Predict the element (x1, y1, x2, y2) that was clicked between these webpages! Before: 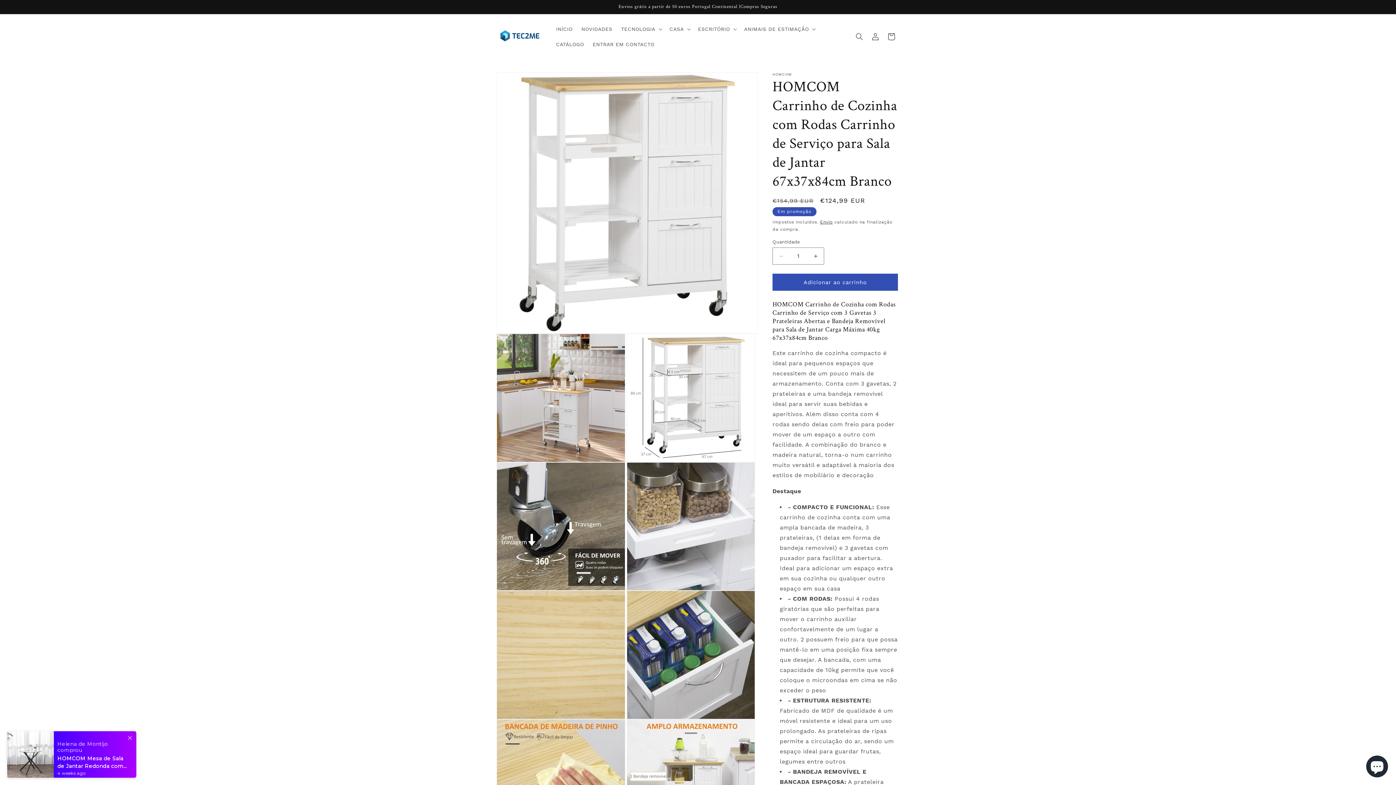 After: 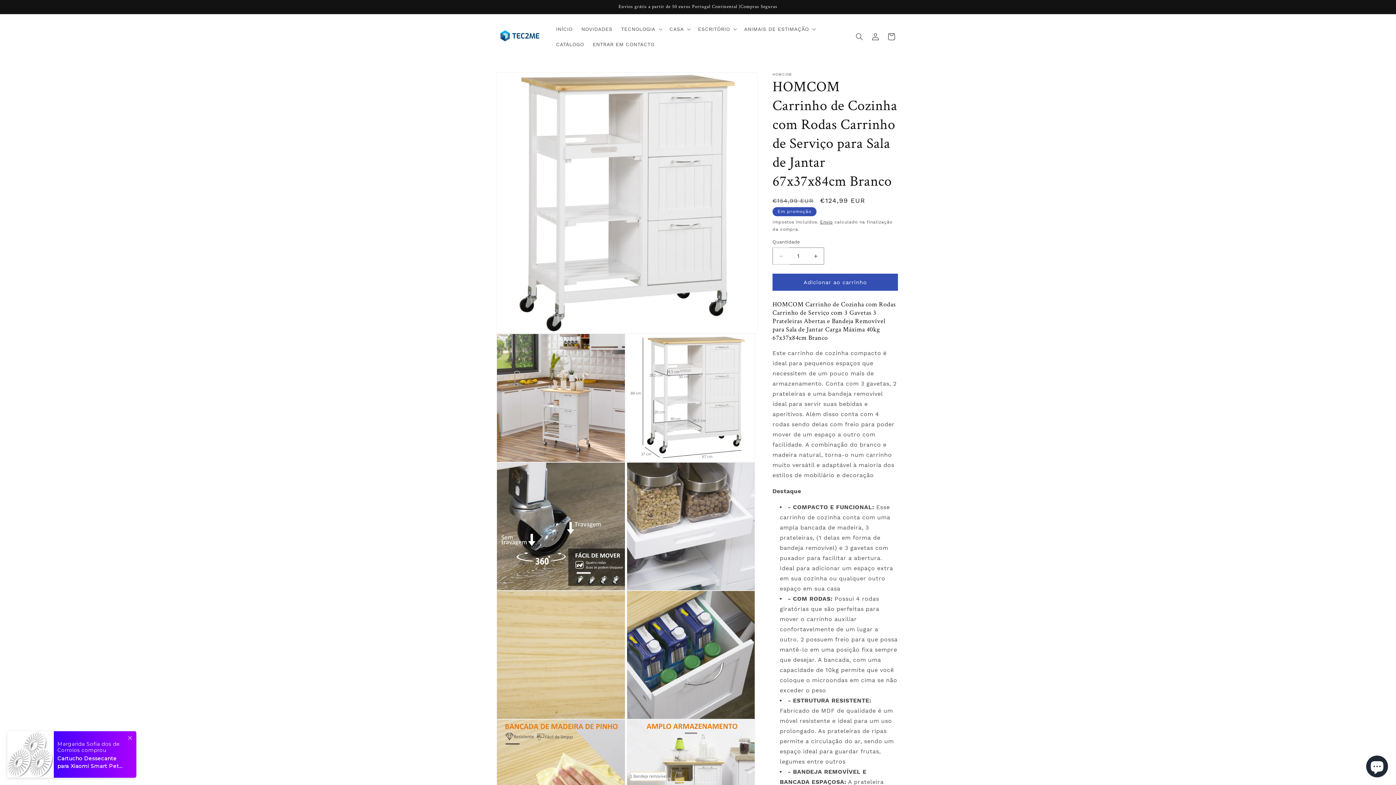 Action: label: Diminuir a quantidade de HOMCOM Carrinho de Cozinha com Rodas Carrinho de Serviço para Sala de Jantar 67x37x84cm Branco bbox: (773, 247, 789, 264)